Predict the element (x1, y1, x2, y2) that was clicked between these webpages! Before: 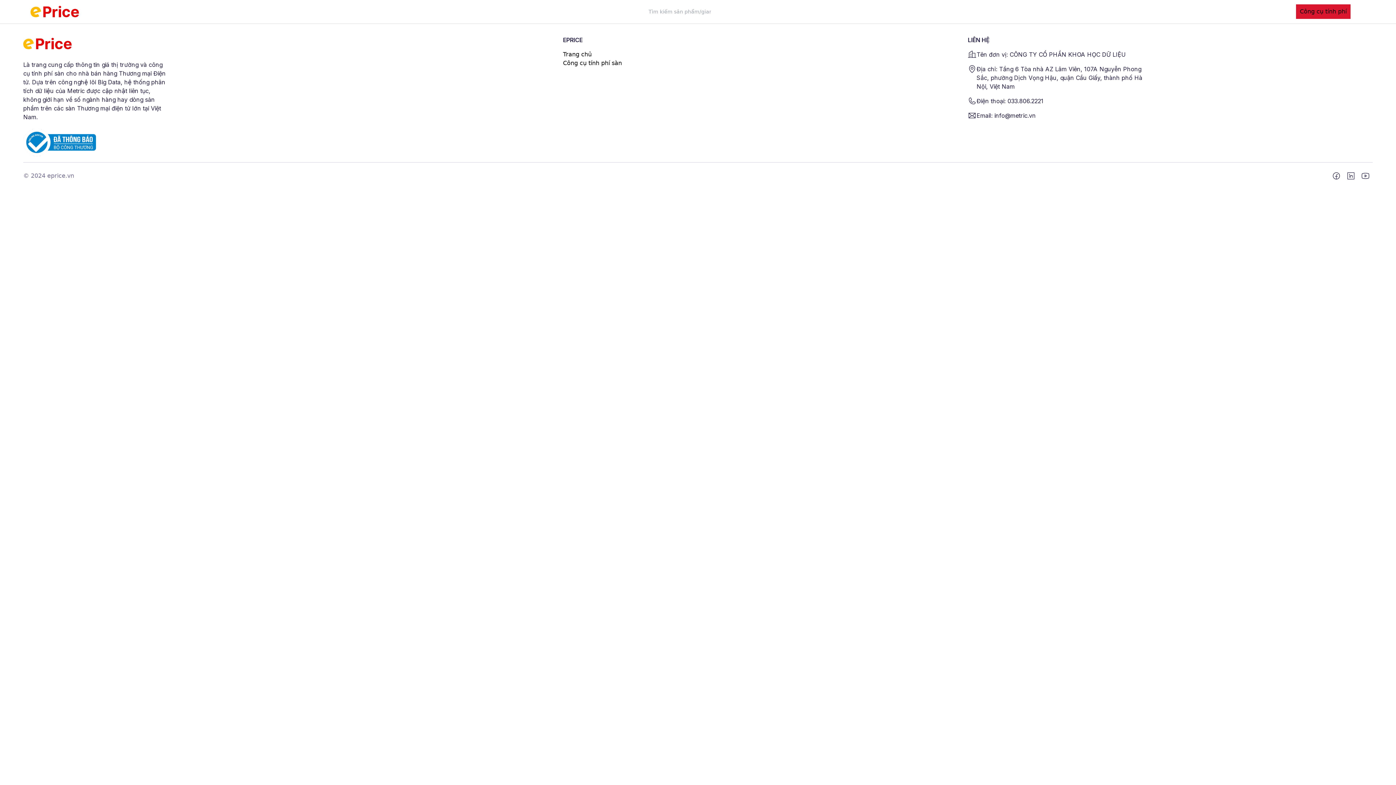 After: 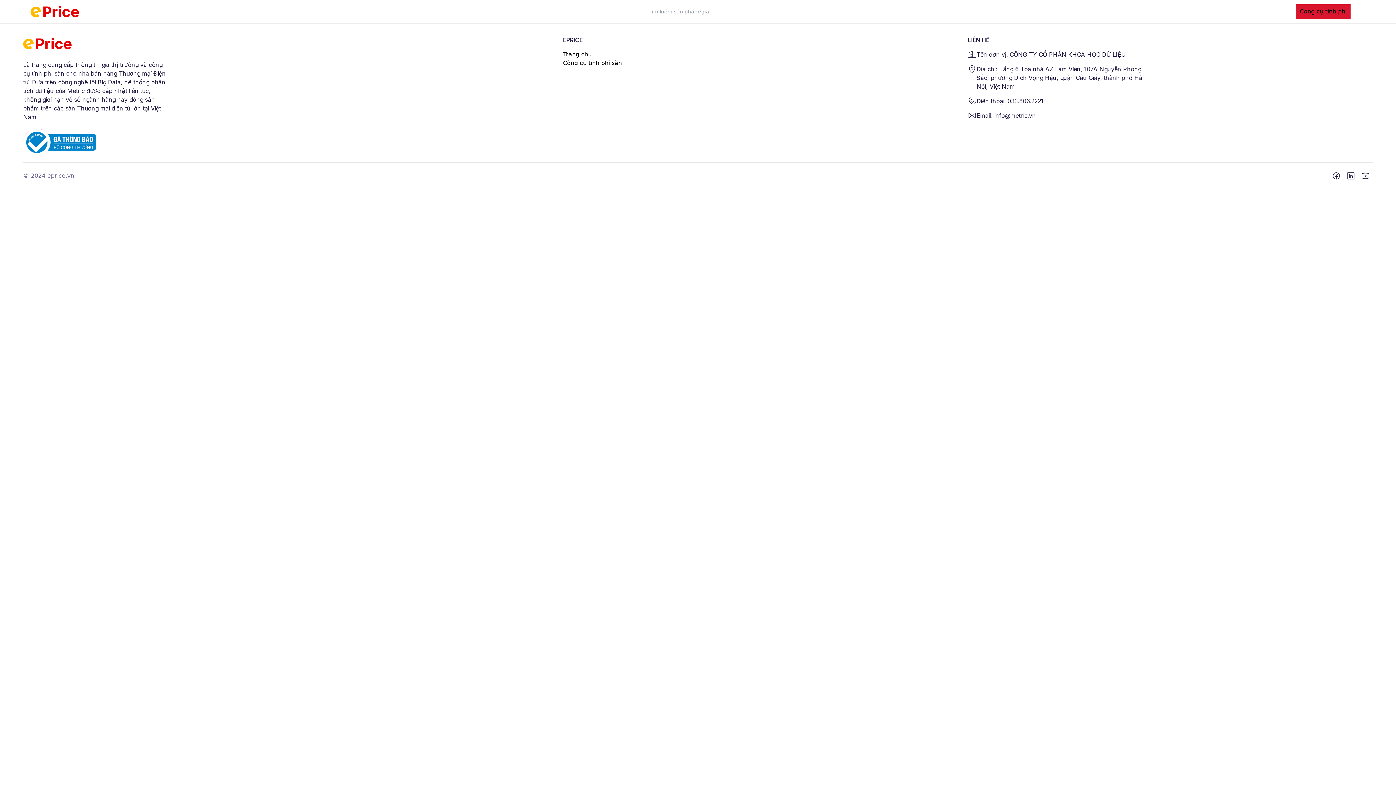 Action: bbox: (23, 120, 96, 147)